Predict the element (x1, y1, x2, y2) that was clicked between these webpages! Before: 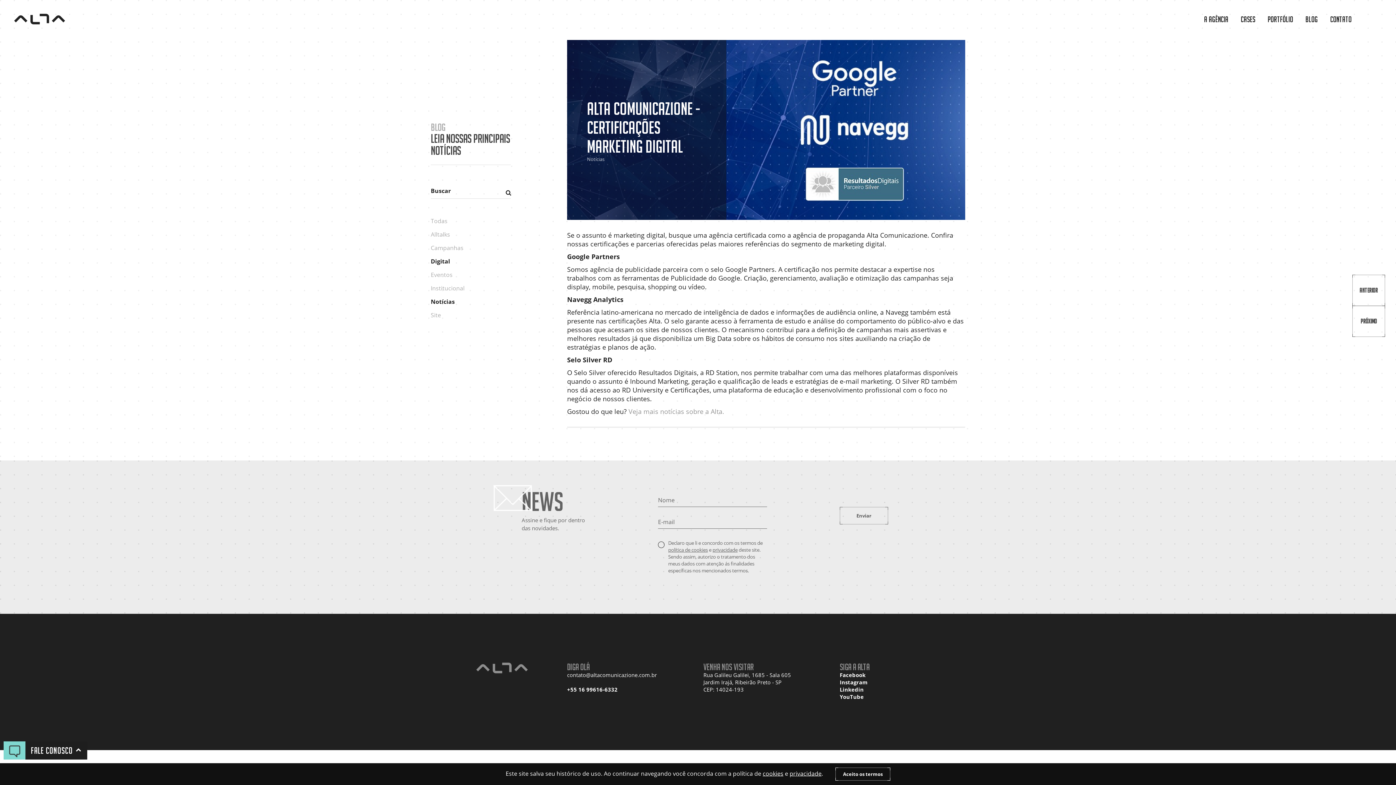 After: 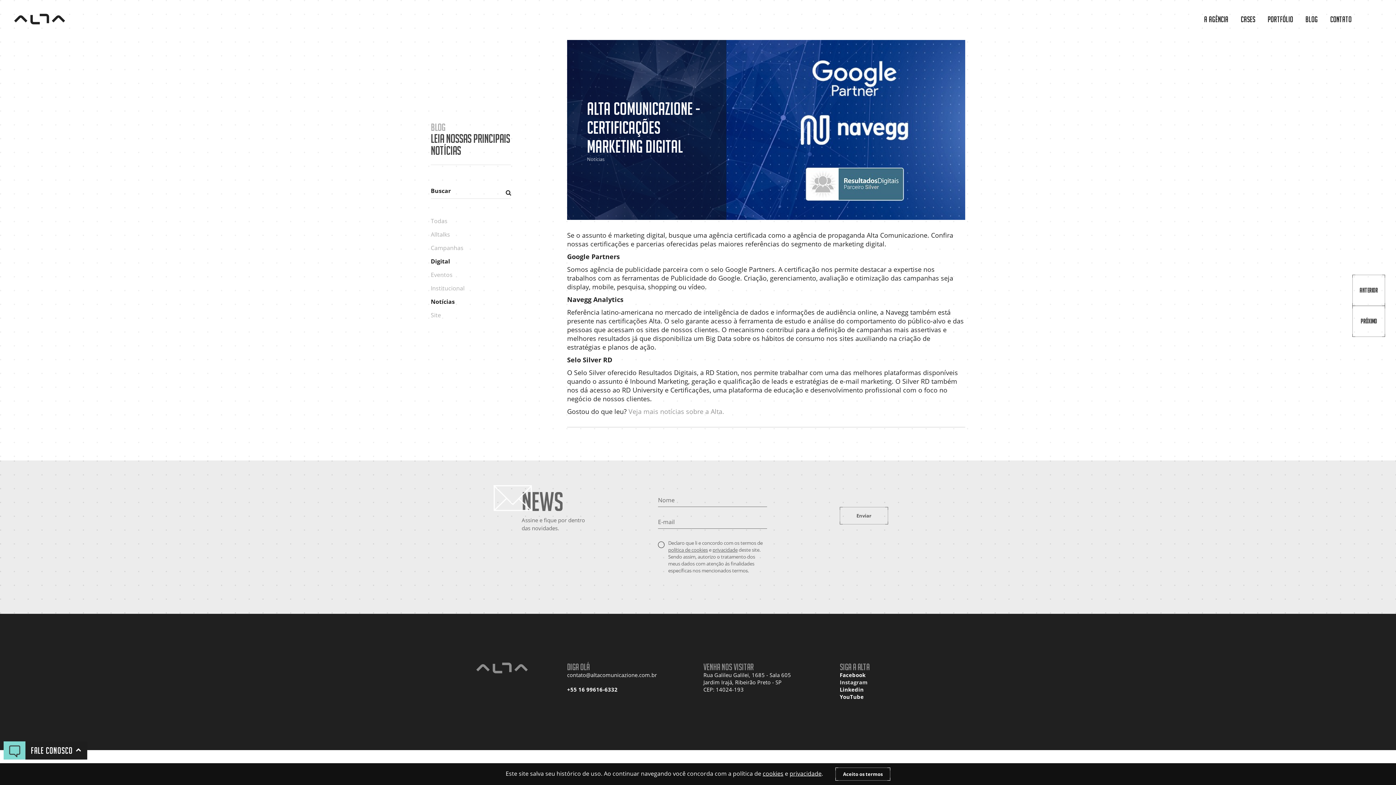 Action: bbox: (839, 679, 919, 686) label: Instagram